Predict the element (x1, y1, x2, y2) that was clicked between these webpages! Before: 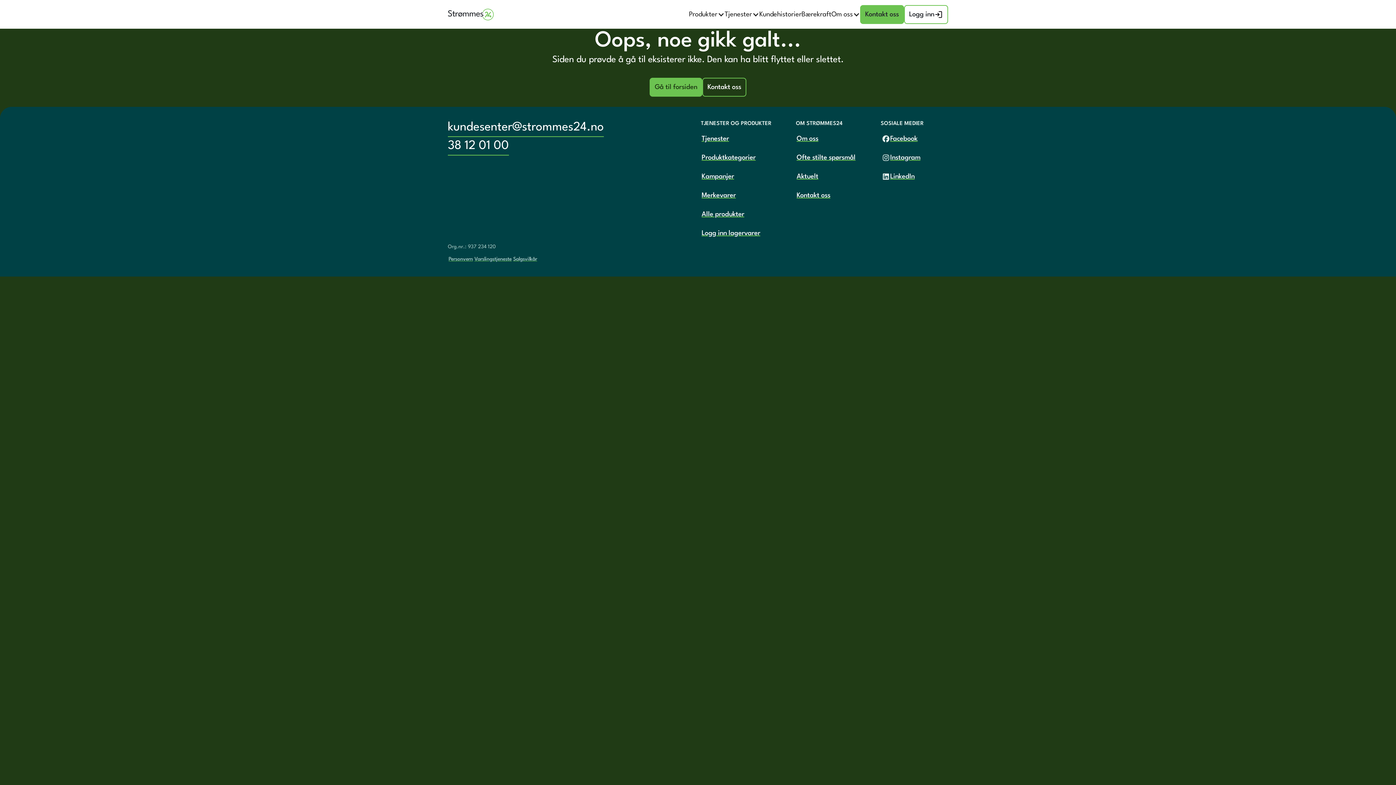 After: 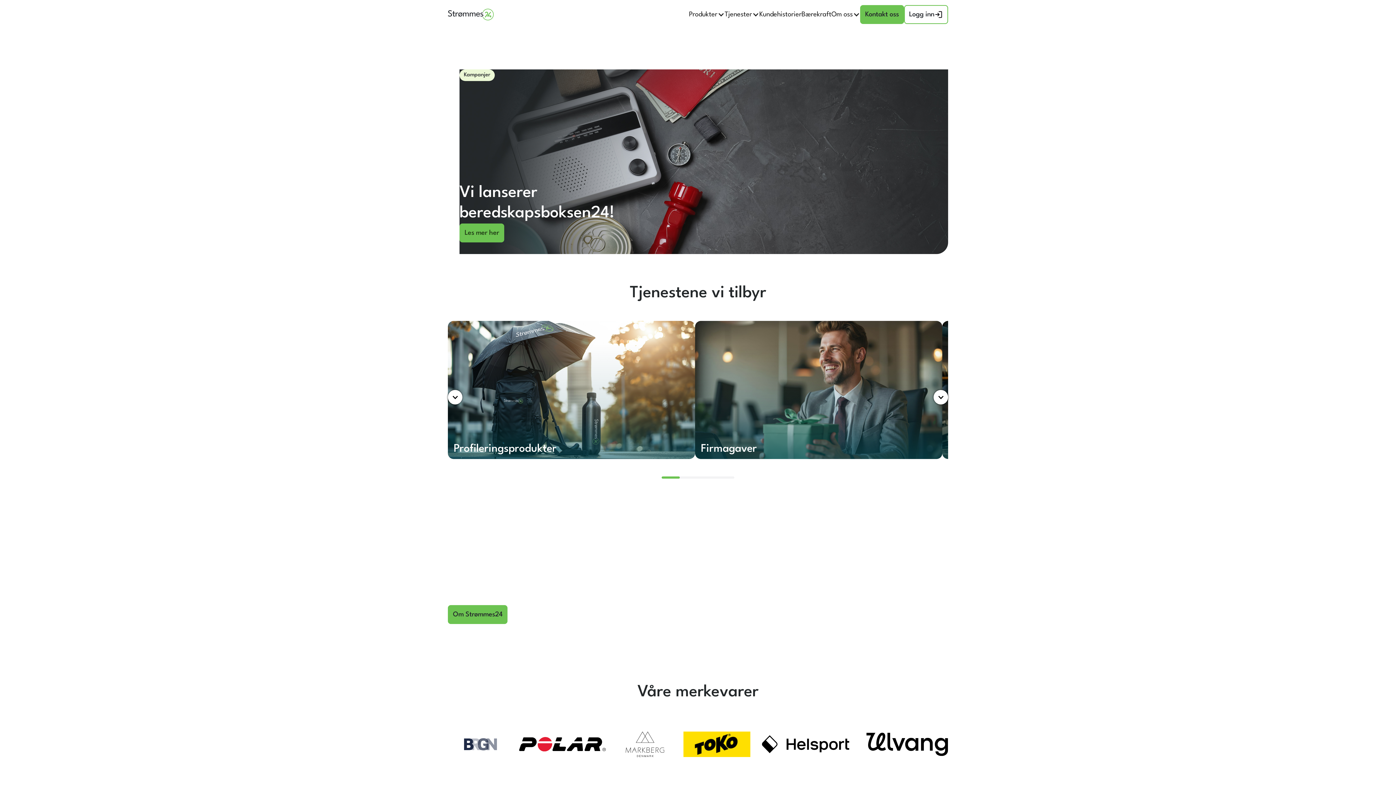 Action: label: home bbox: (448, 4, 494, 24)